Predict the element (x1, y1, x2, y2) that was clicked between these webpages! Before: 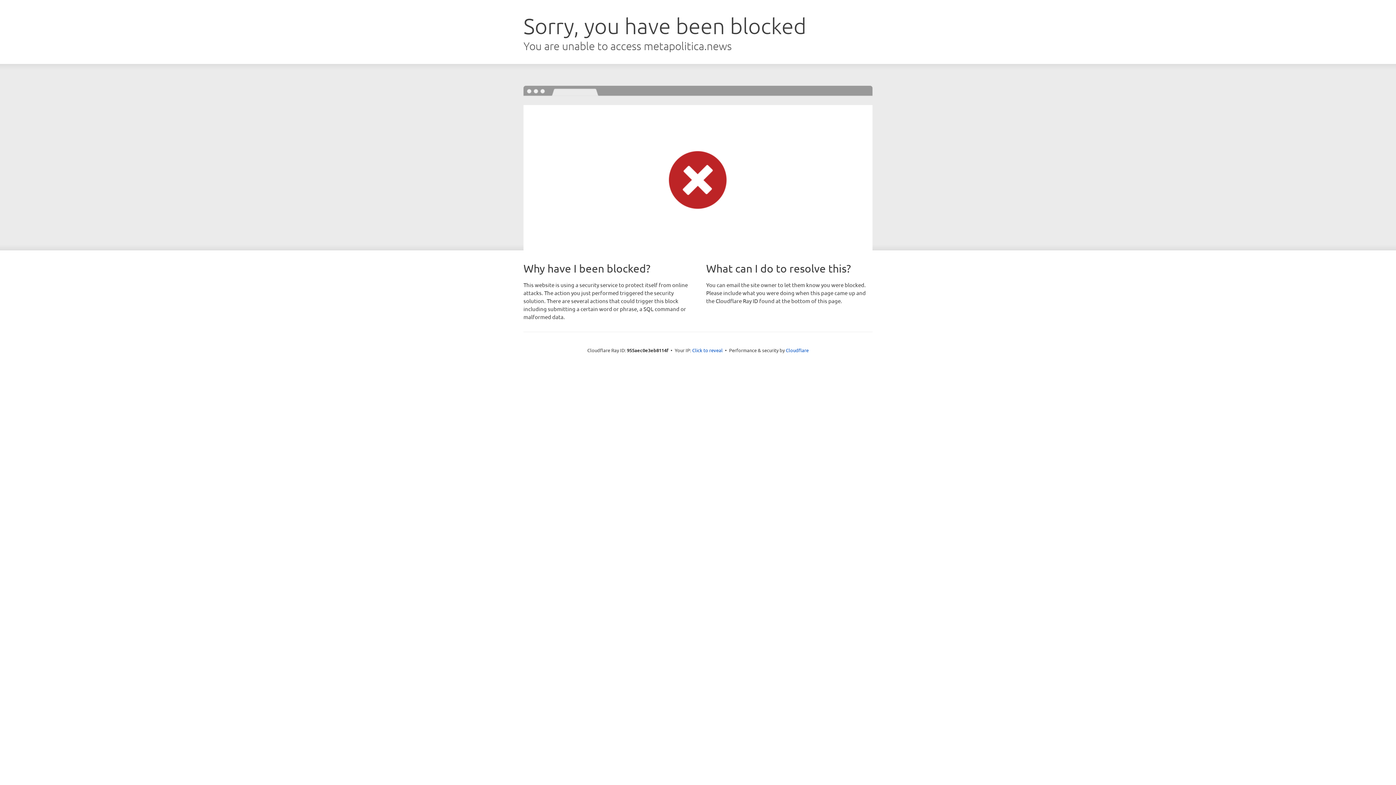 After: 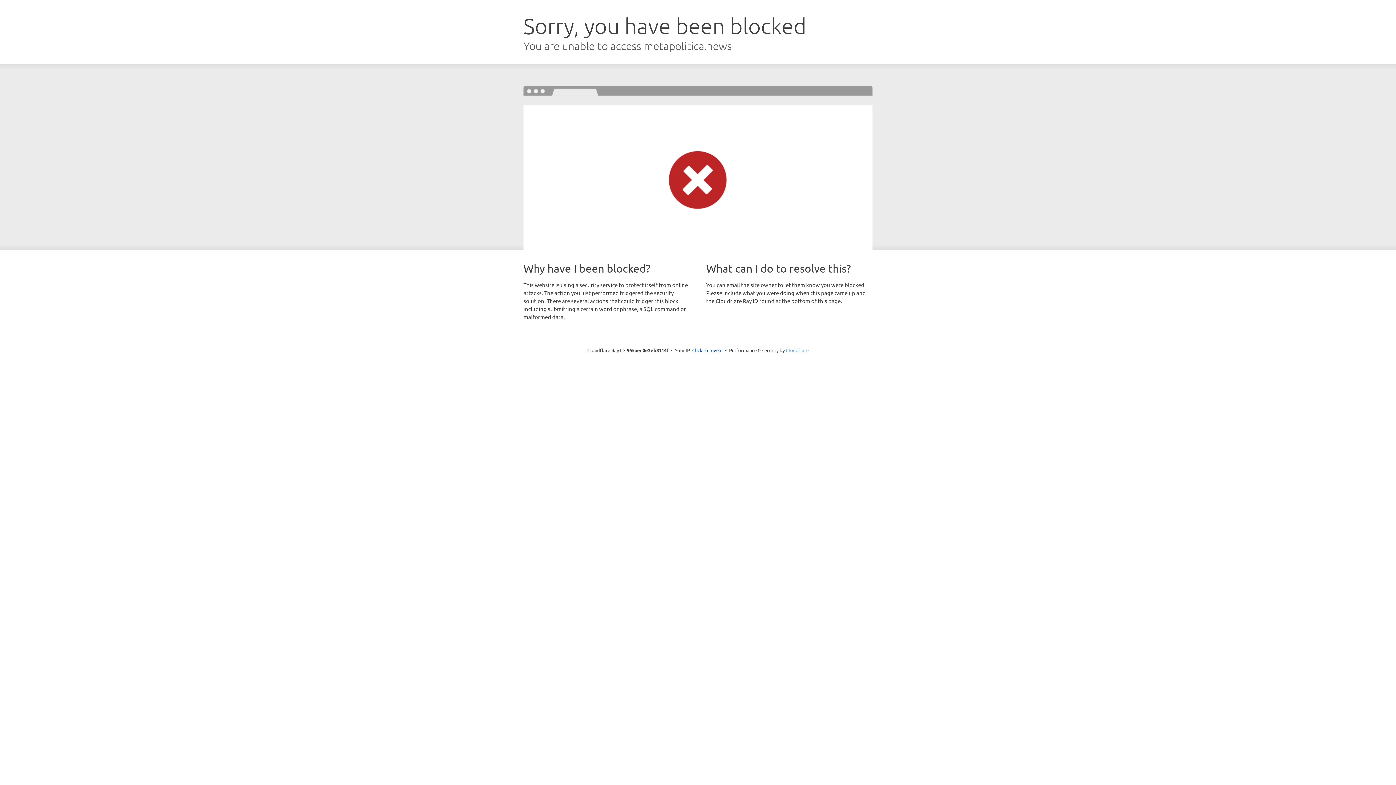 Action: bbox: (786, 347, 808, 353) label: Cloudflare